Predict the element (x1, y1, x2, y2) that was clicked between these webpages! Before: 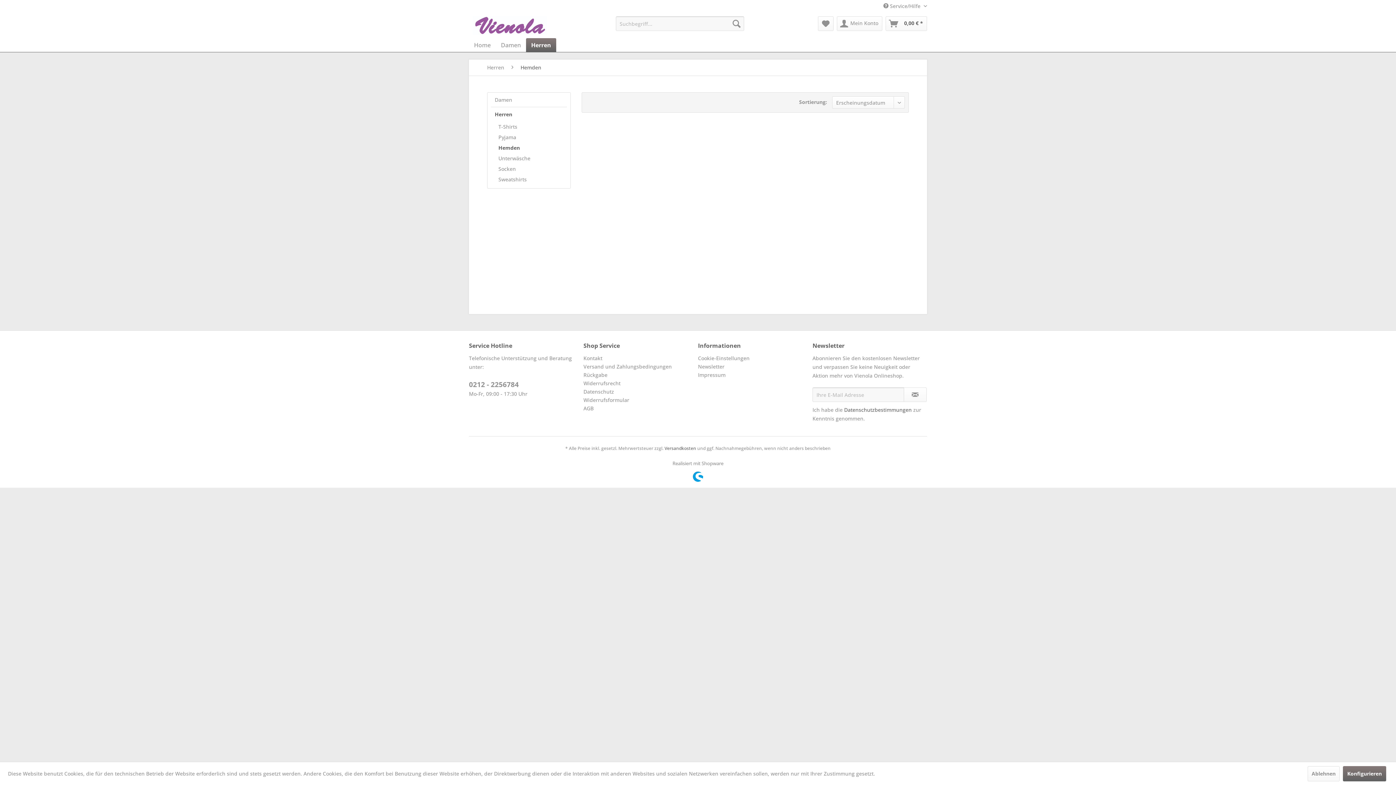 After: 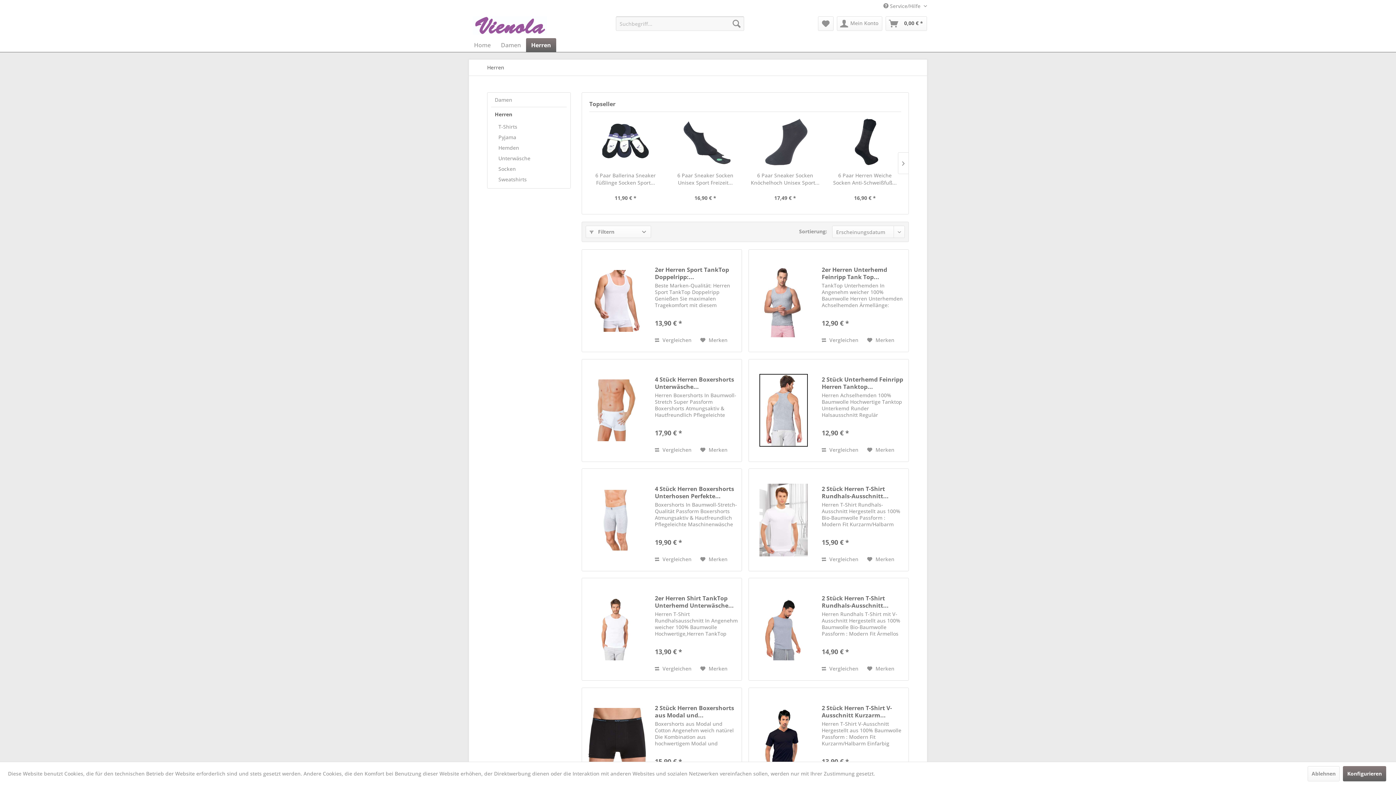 Action: label: Herren bbox: (526, 38, 556, 52)